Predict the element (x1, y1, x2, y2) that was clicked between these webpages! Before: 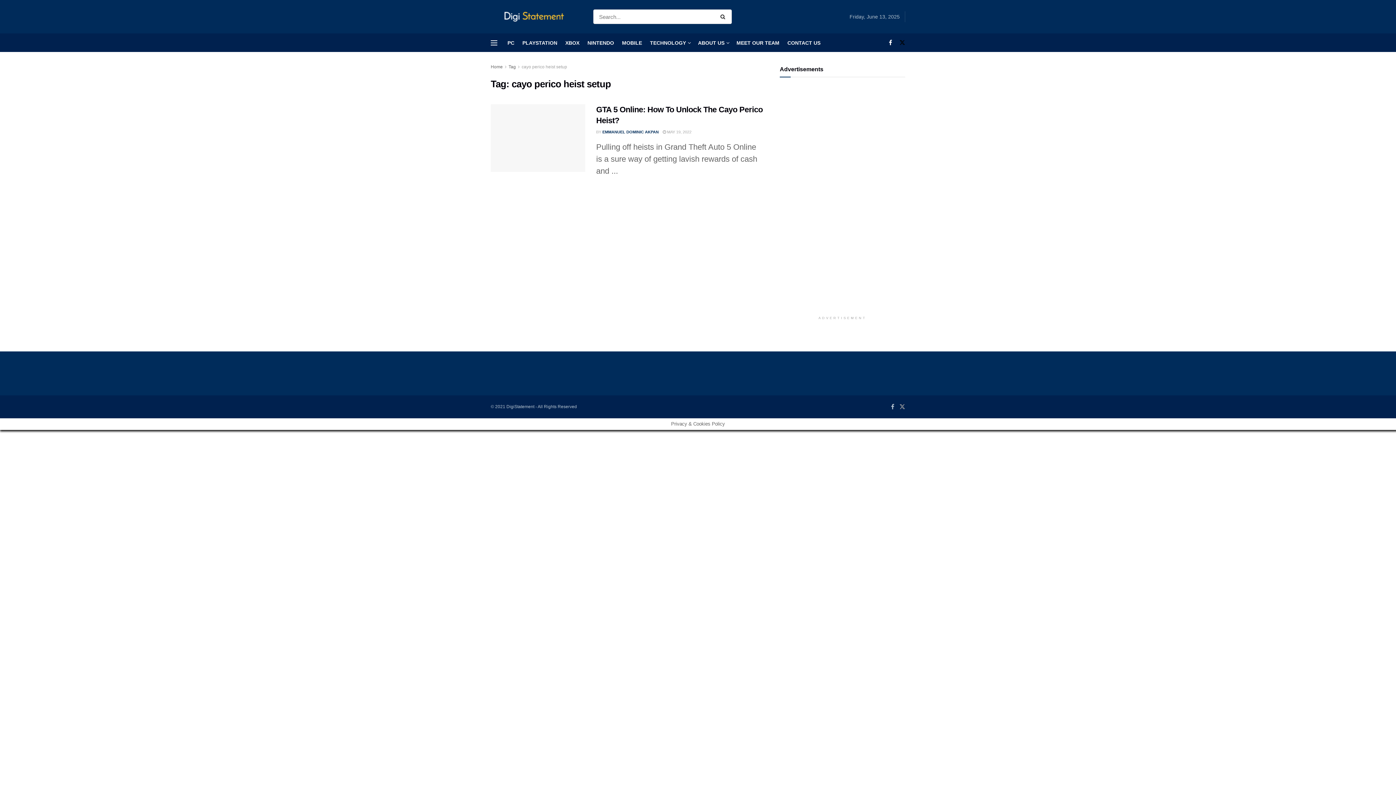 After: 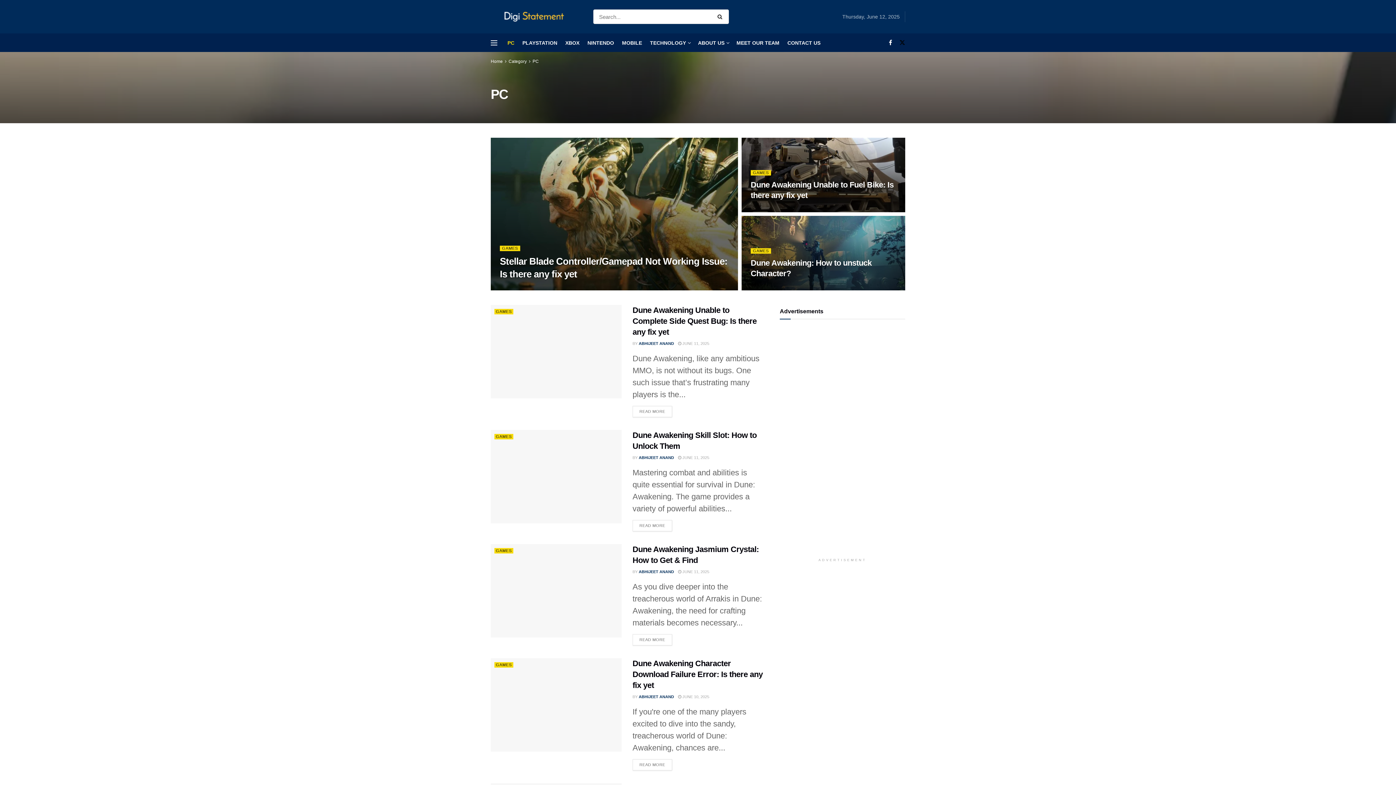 Action: bbox: (507, 33, 514, 51) label: PC